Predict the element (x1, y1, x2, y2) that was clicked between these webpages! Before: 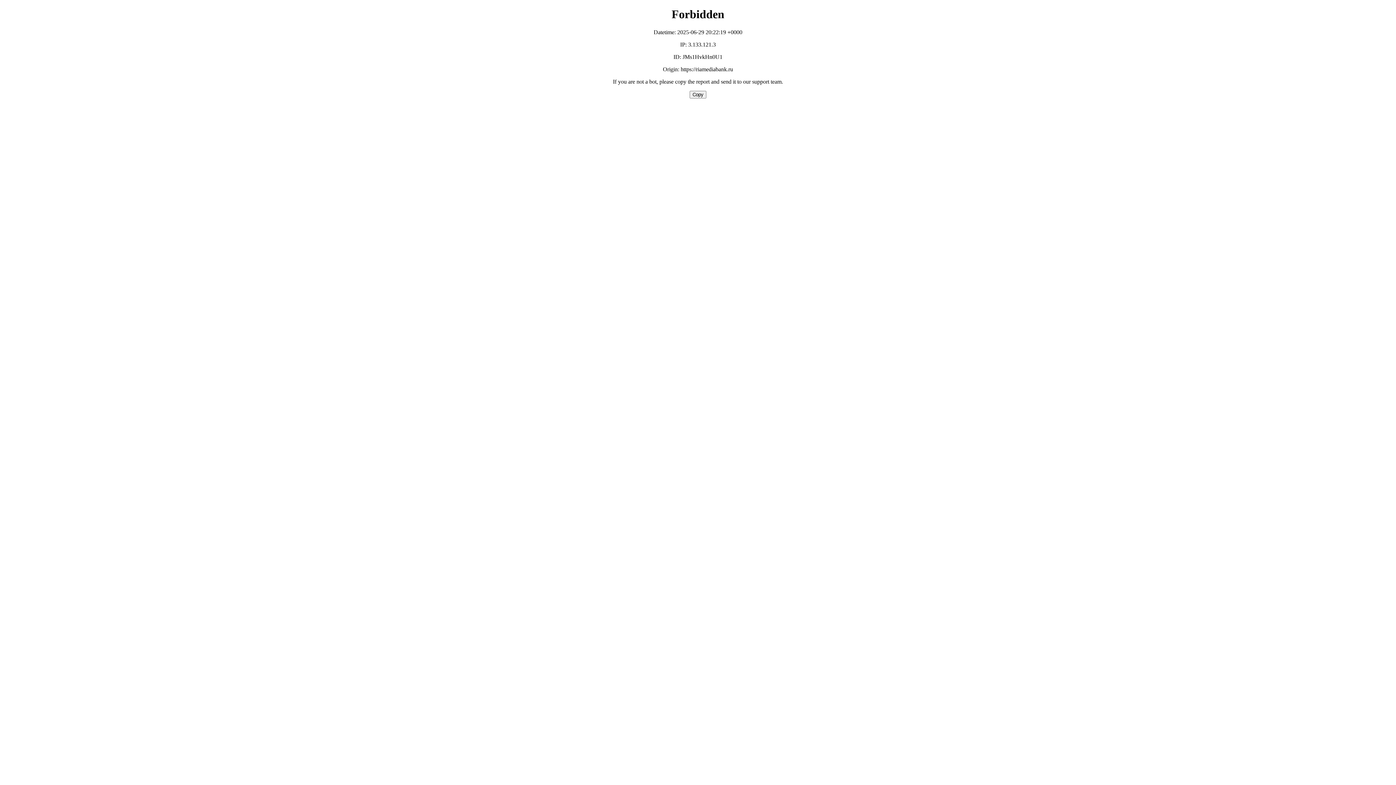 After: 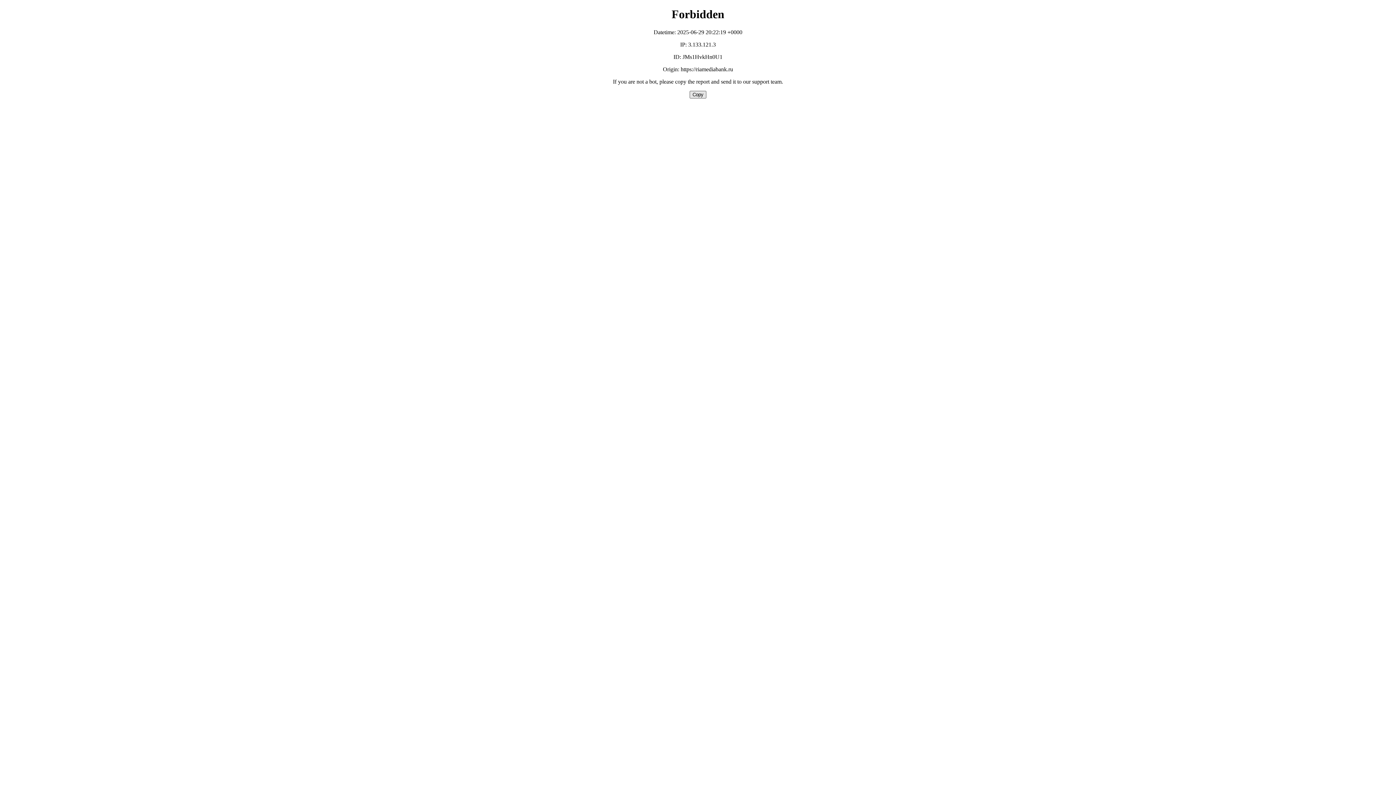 Action: label: Copy bbox: (689, 90, 706, 98)